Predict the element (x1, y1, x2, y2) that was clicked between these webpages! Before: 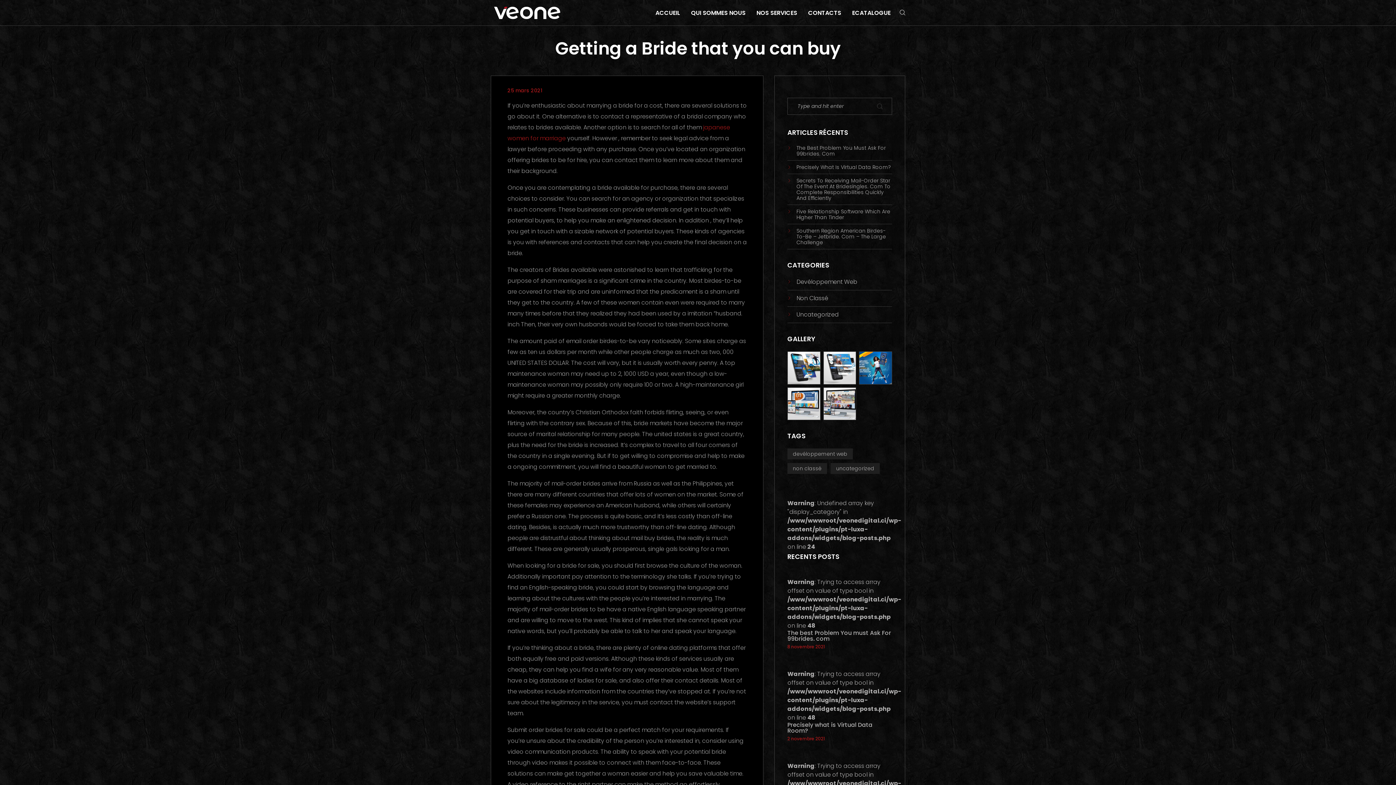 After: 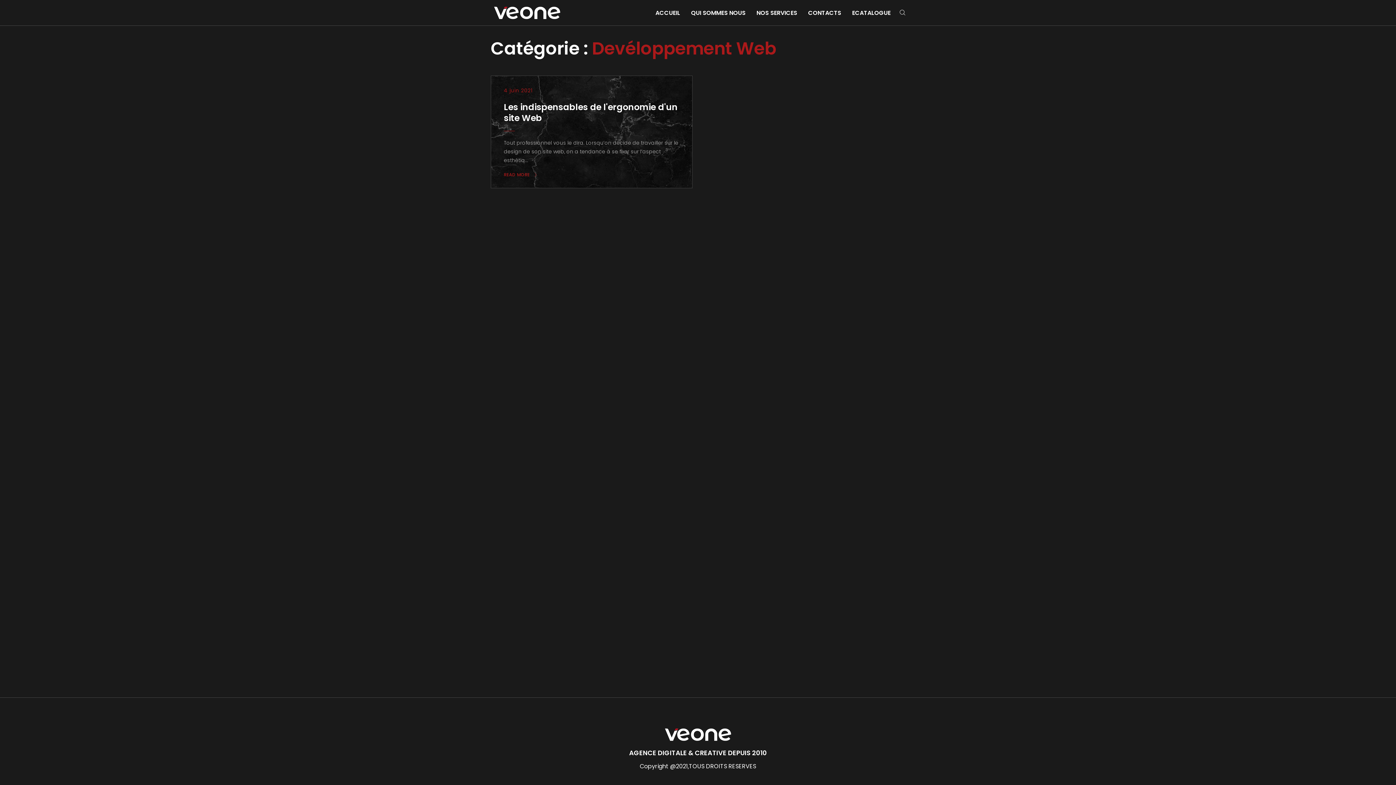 Action: bbox: (787, 278, 857, 285) label: Devéloppement Web